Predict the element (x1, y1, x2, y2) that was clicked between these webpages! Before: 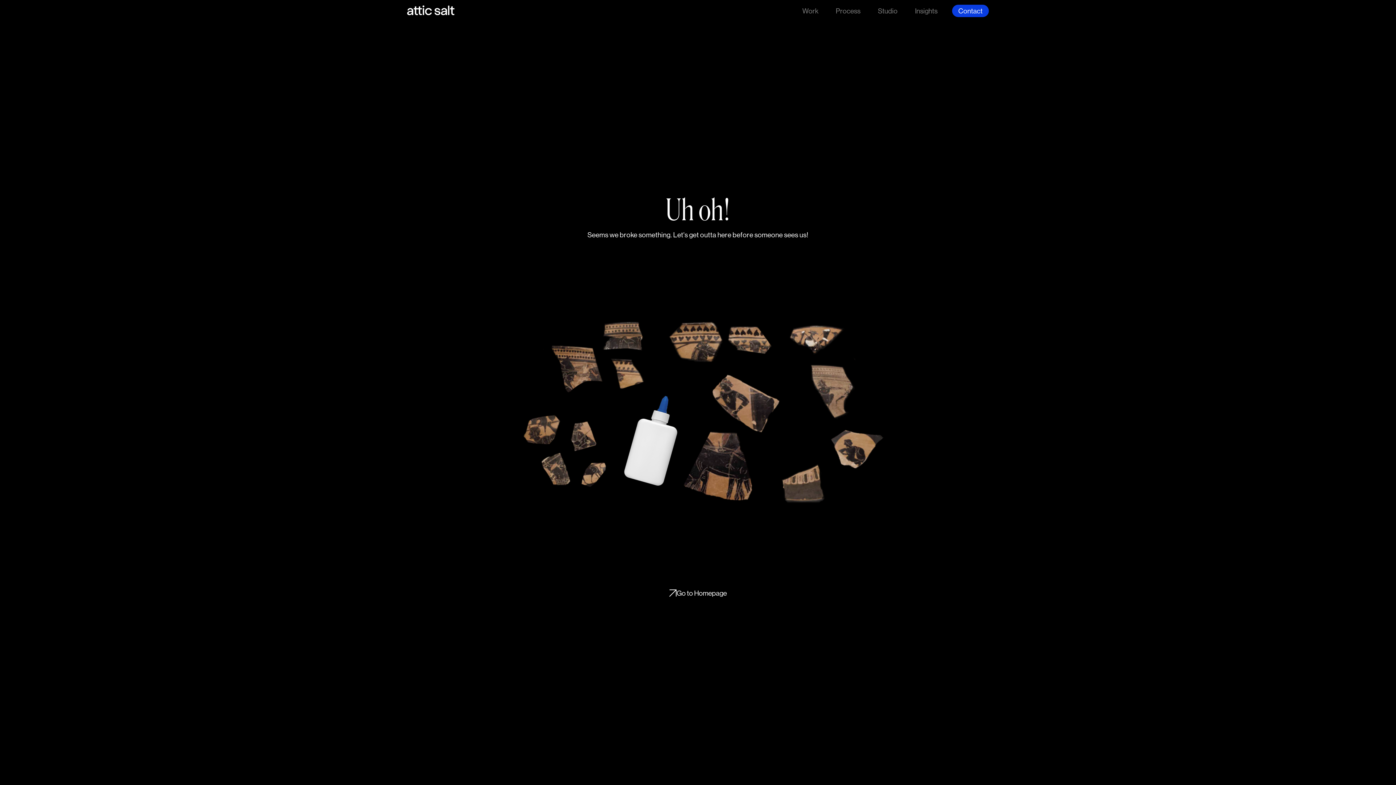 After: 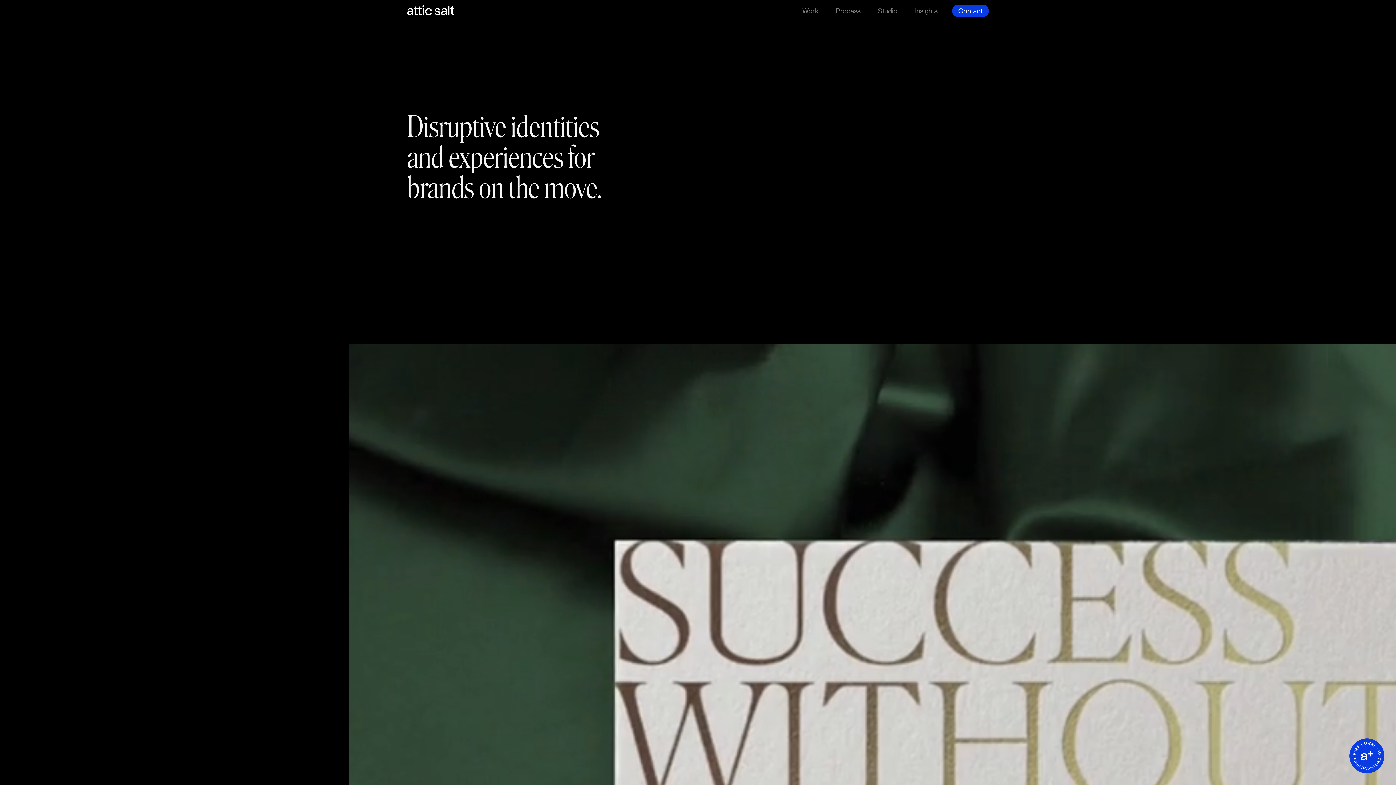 Action: bbox: (669, 589, 727, 597) label: Go to Homepage